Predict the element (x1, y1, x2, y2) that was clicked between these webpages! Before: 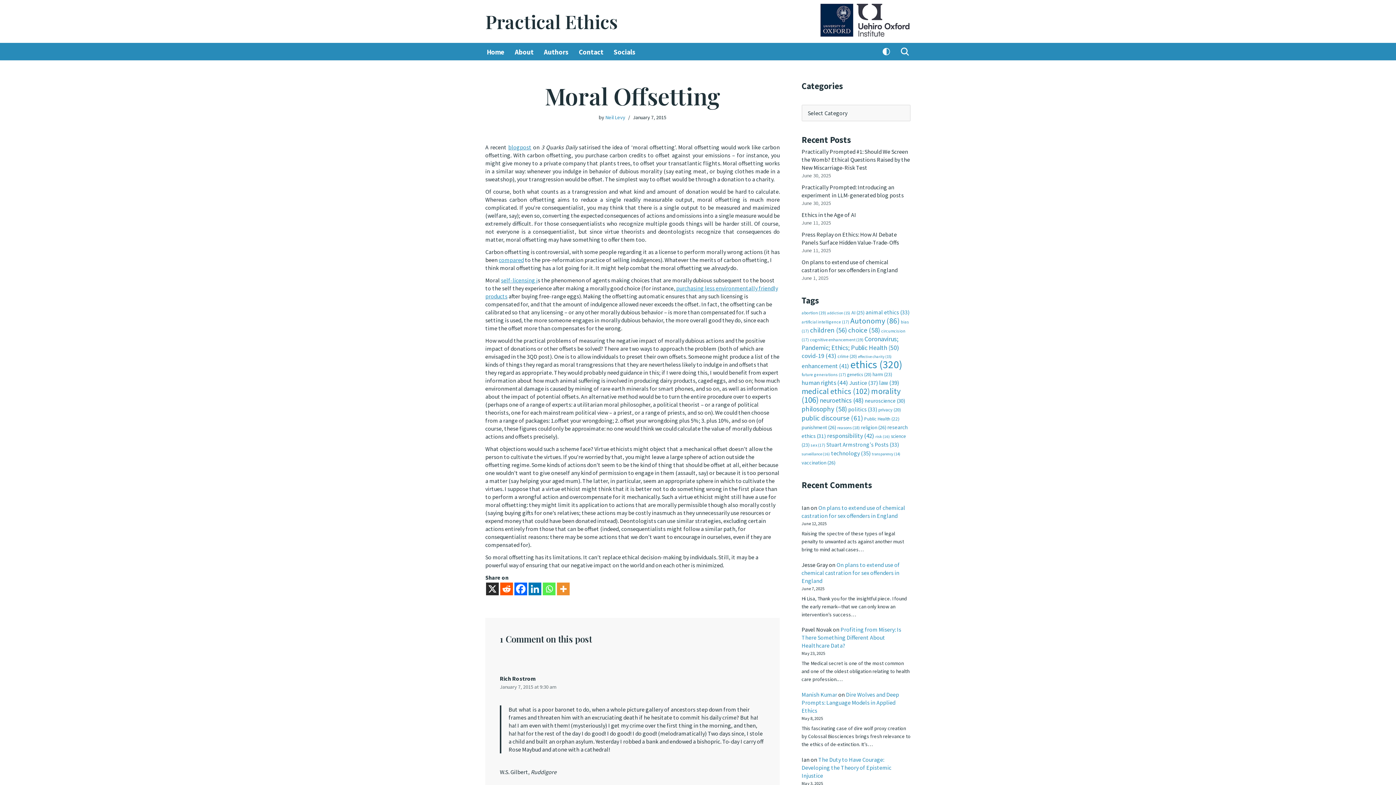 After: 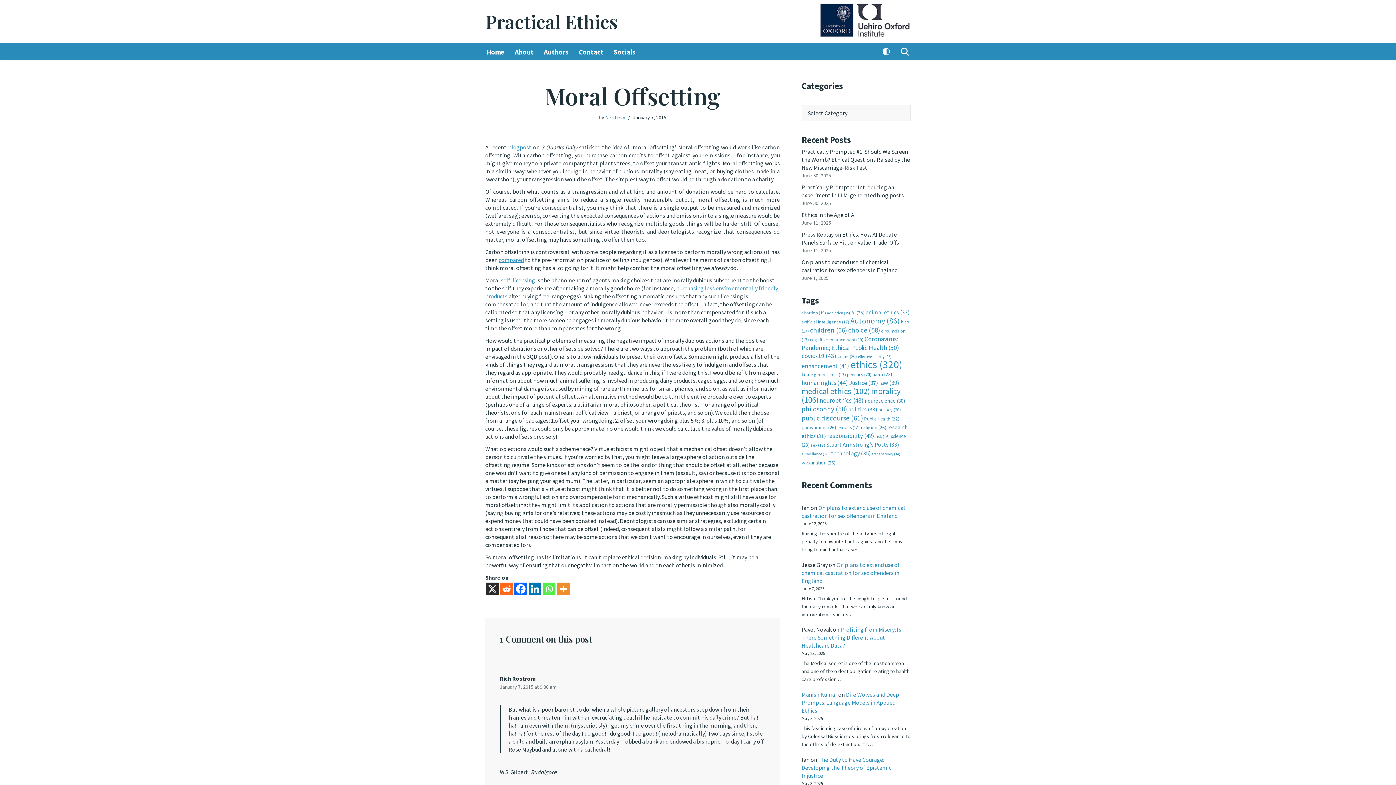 Action: label: Reddit bbox: (500, 582, 513, 595)